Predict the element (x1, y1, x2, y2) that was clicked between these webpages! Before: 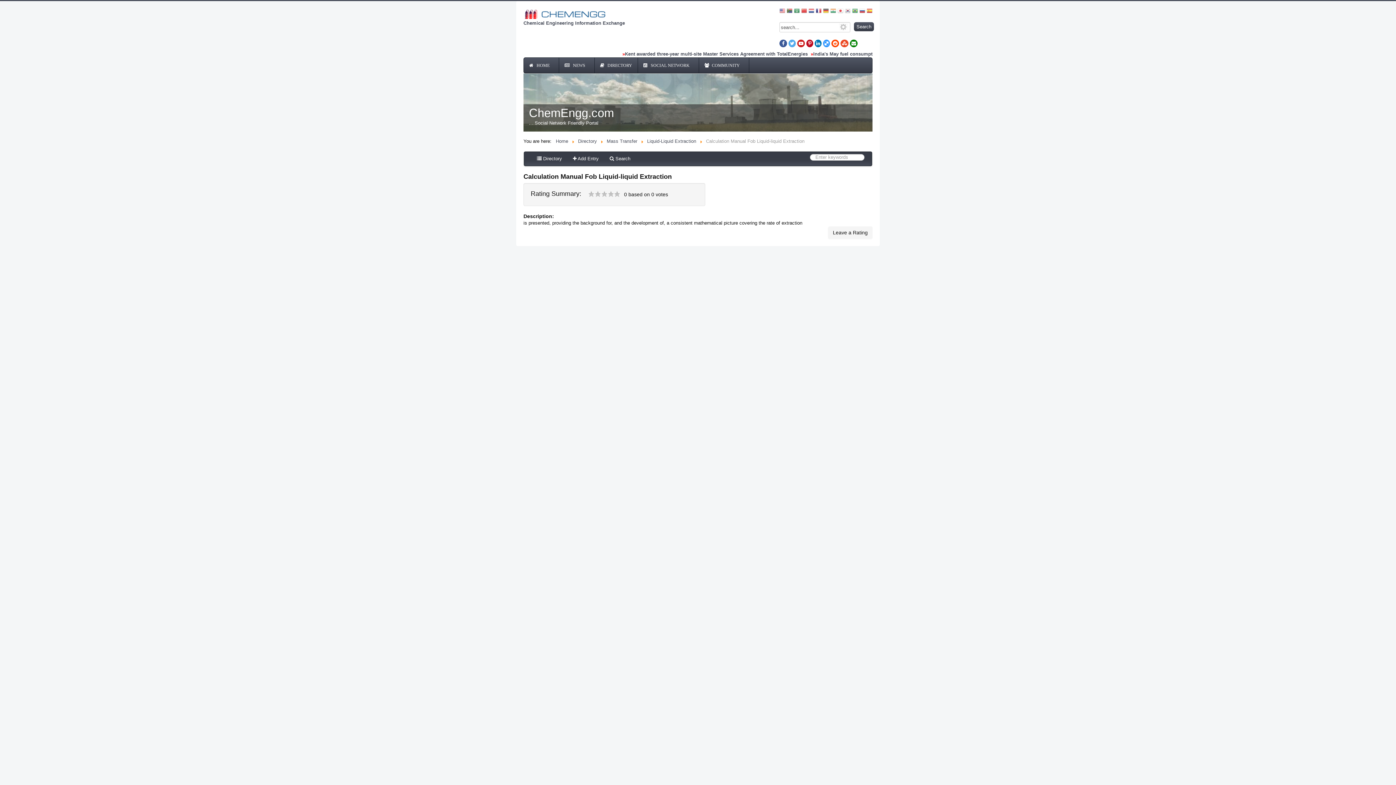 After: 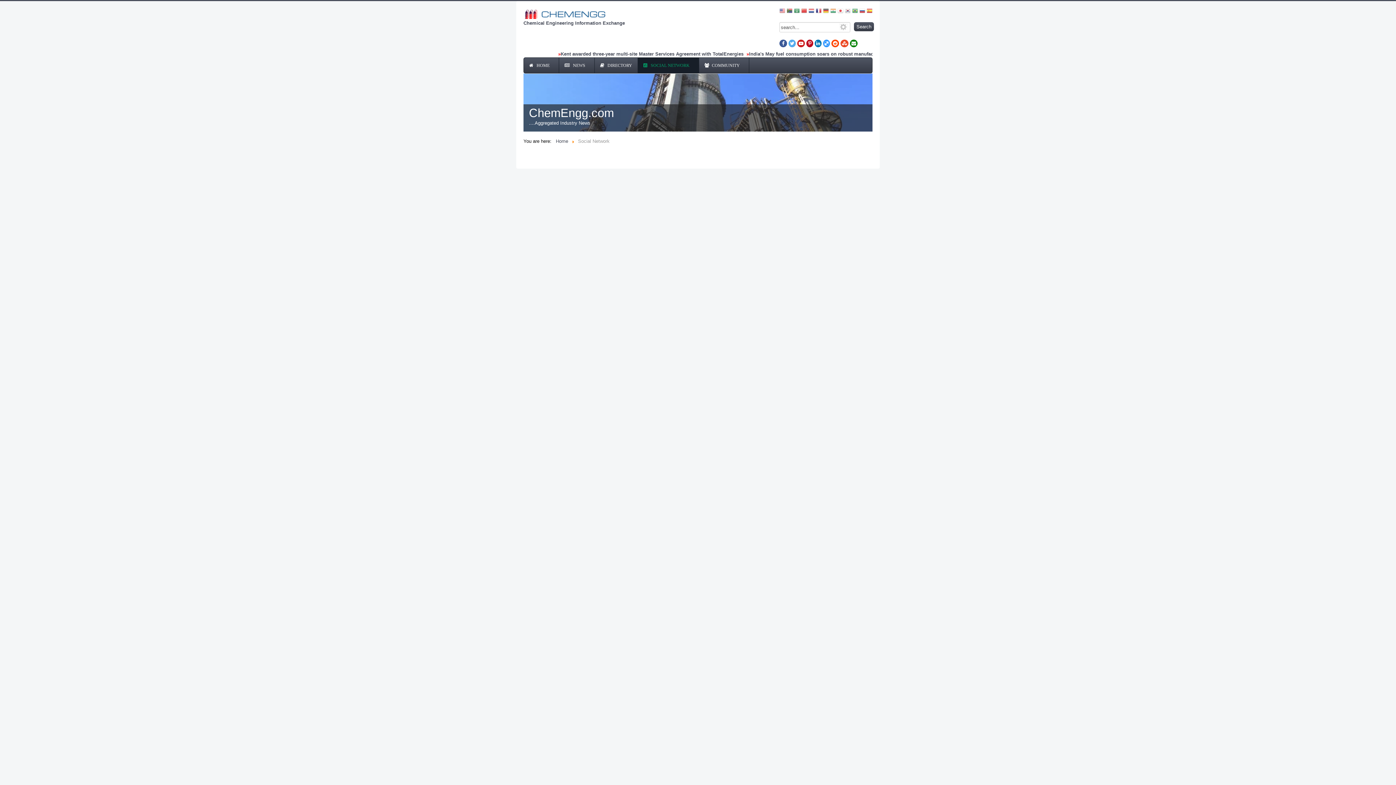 Action: label: SOCIAL NETWORK bbox: (638, 57, 699, 73)